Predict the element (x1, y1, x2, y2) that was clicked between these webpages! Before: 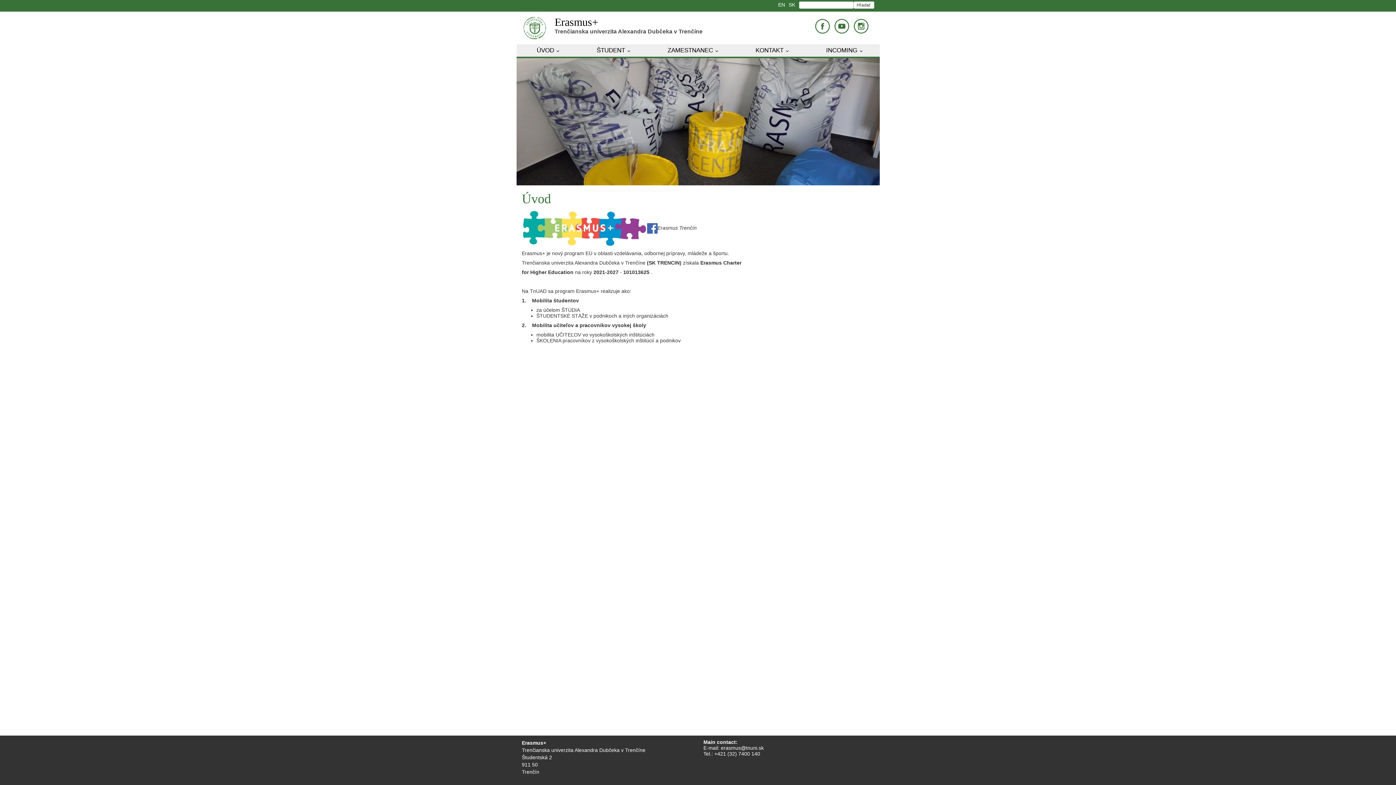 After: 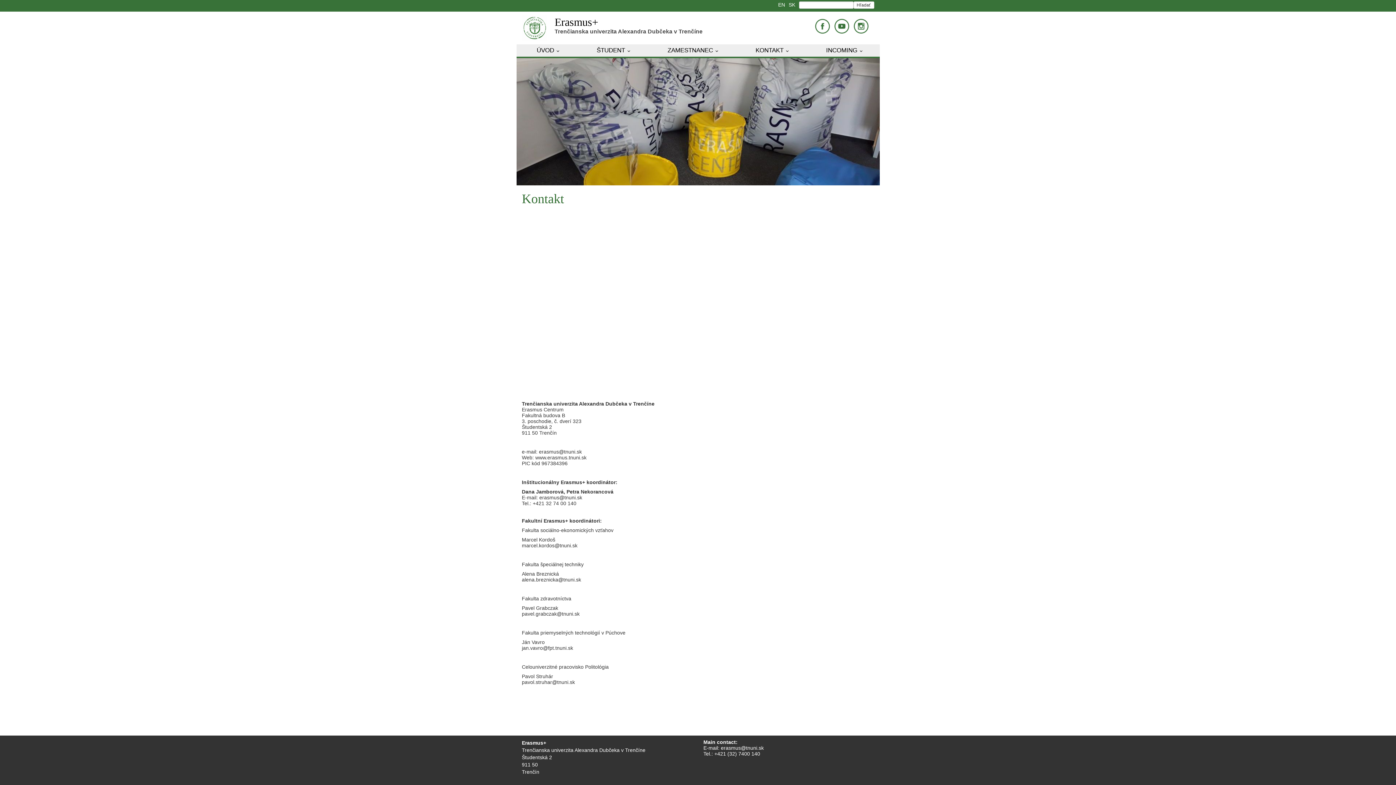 Action: label: KONTAKT bbox: (755, 44, 785, 56)